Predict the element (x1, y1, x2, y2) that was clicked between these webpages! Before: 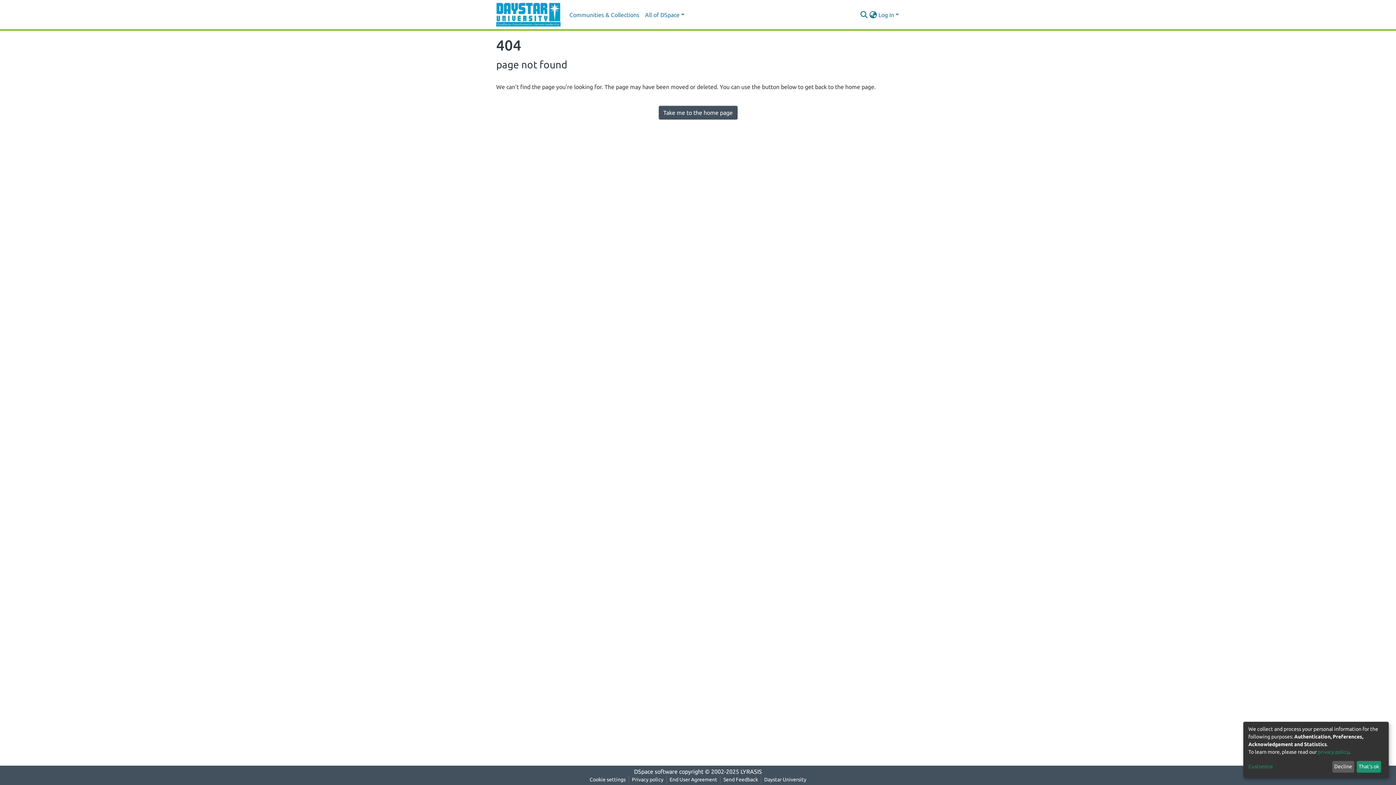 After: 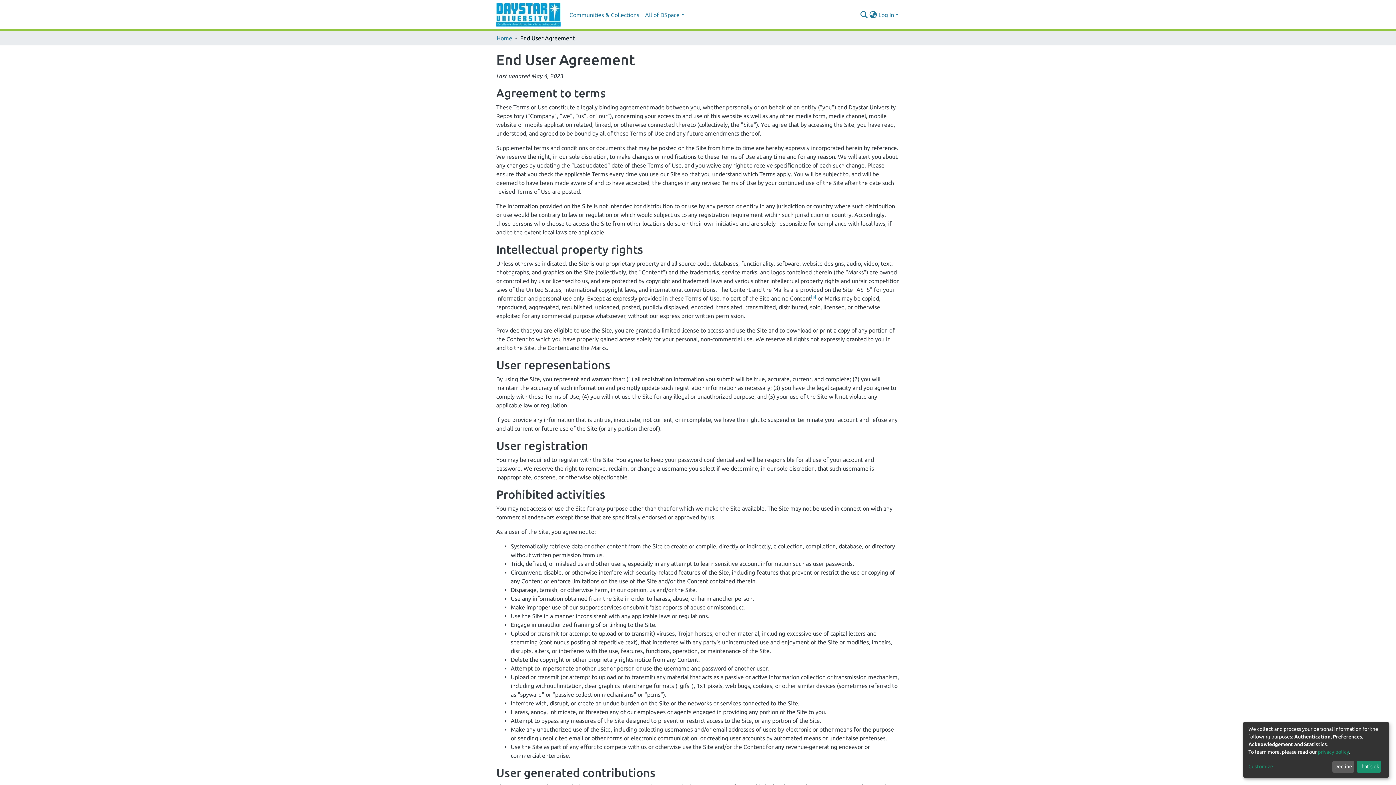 Action: label: End User Agreement bbox: (666, 776, 720, 784)